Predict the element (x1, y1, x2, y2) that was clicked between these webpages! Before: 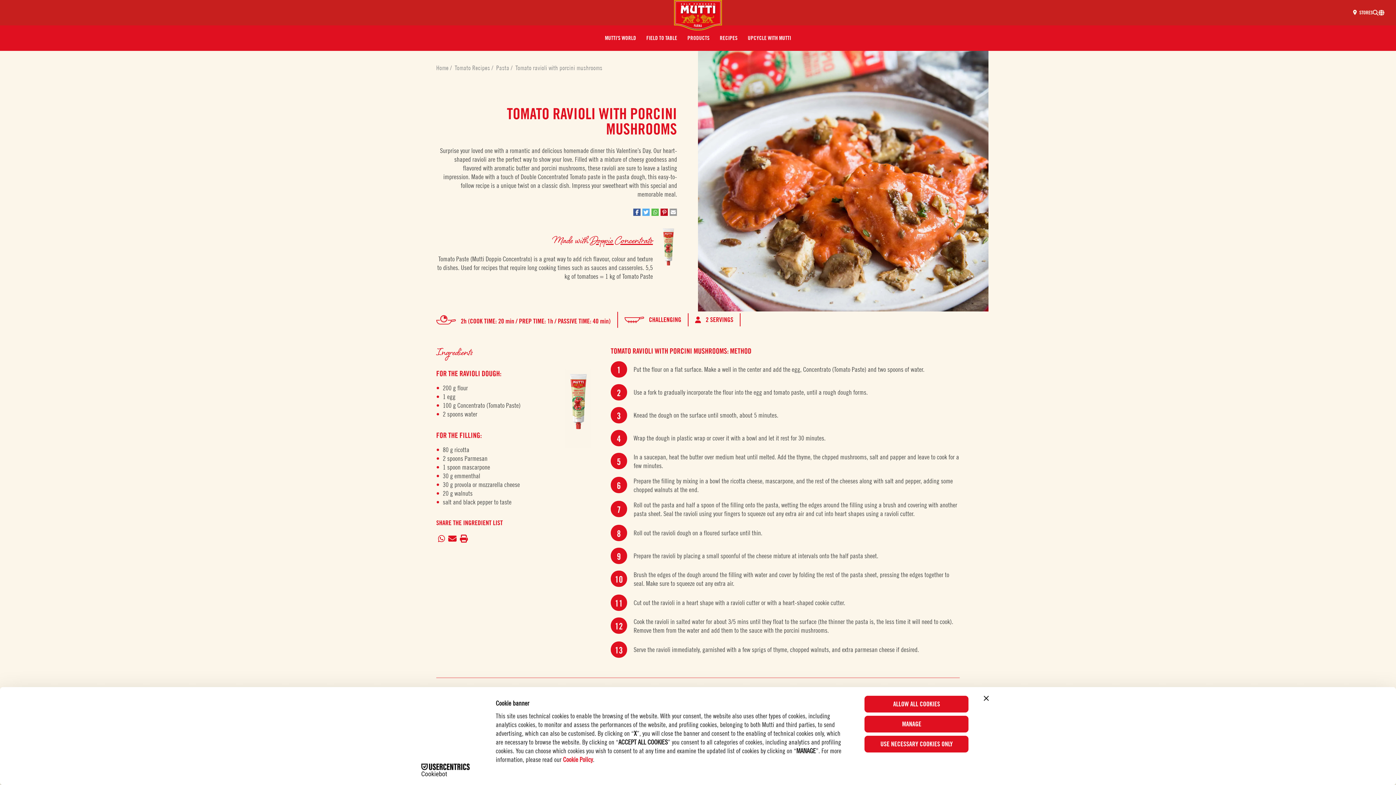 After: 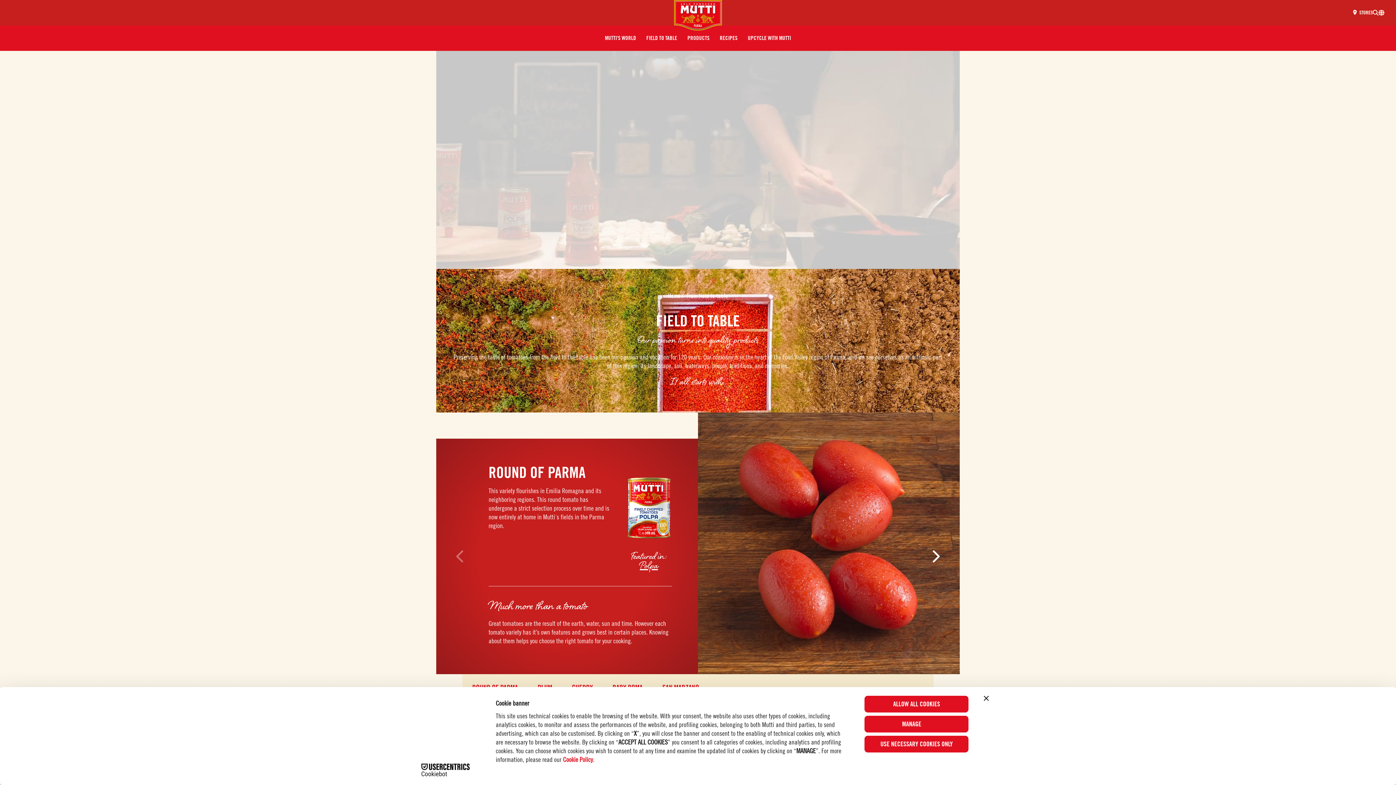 Action: label: FIELD TO TABLE bbox: (641, 25, 682, 50)